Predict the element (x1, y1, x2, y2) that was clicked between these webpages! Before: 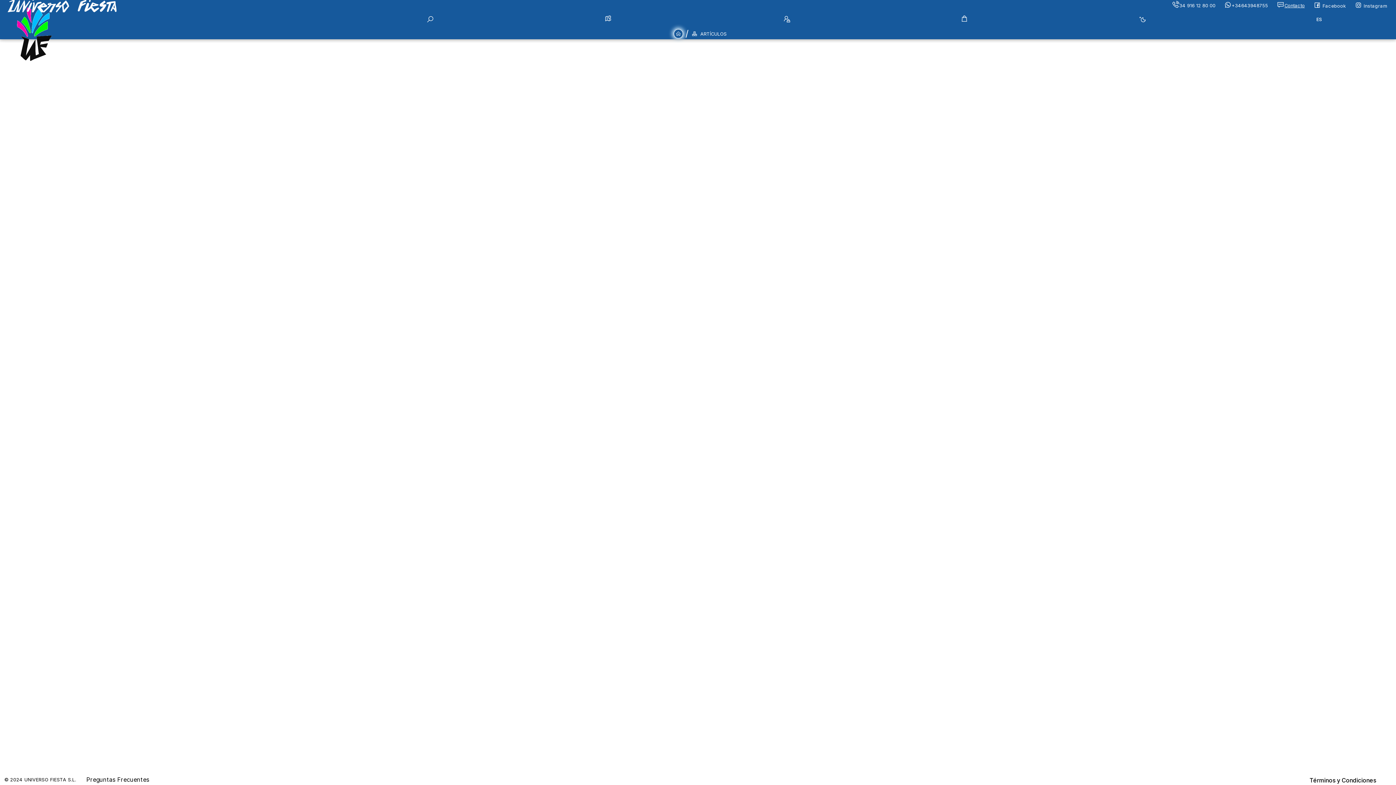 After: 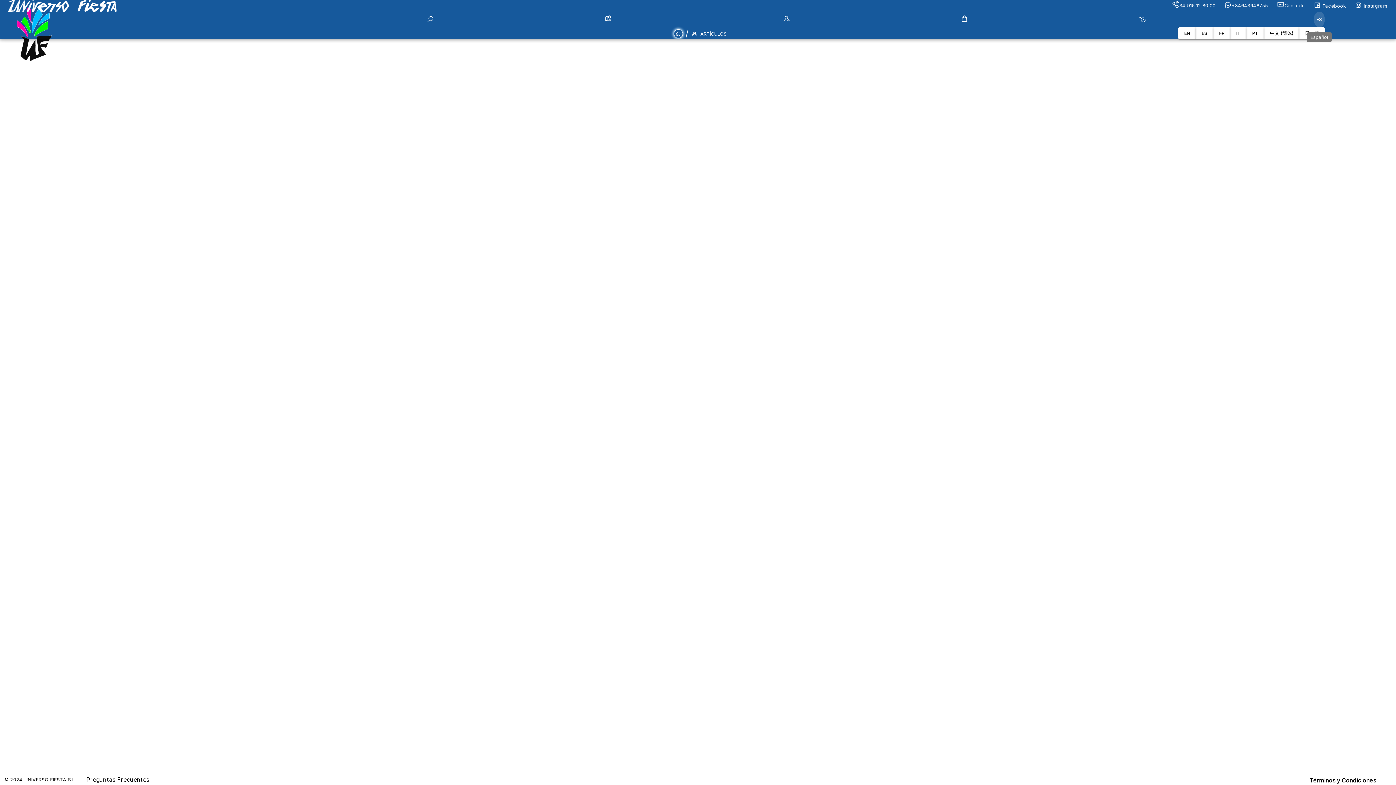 Action: label: Español bbox: (1314, 11, 1325, 27)